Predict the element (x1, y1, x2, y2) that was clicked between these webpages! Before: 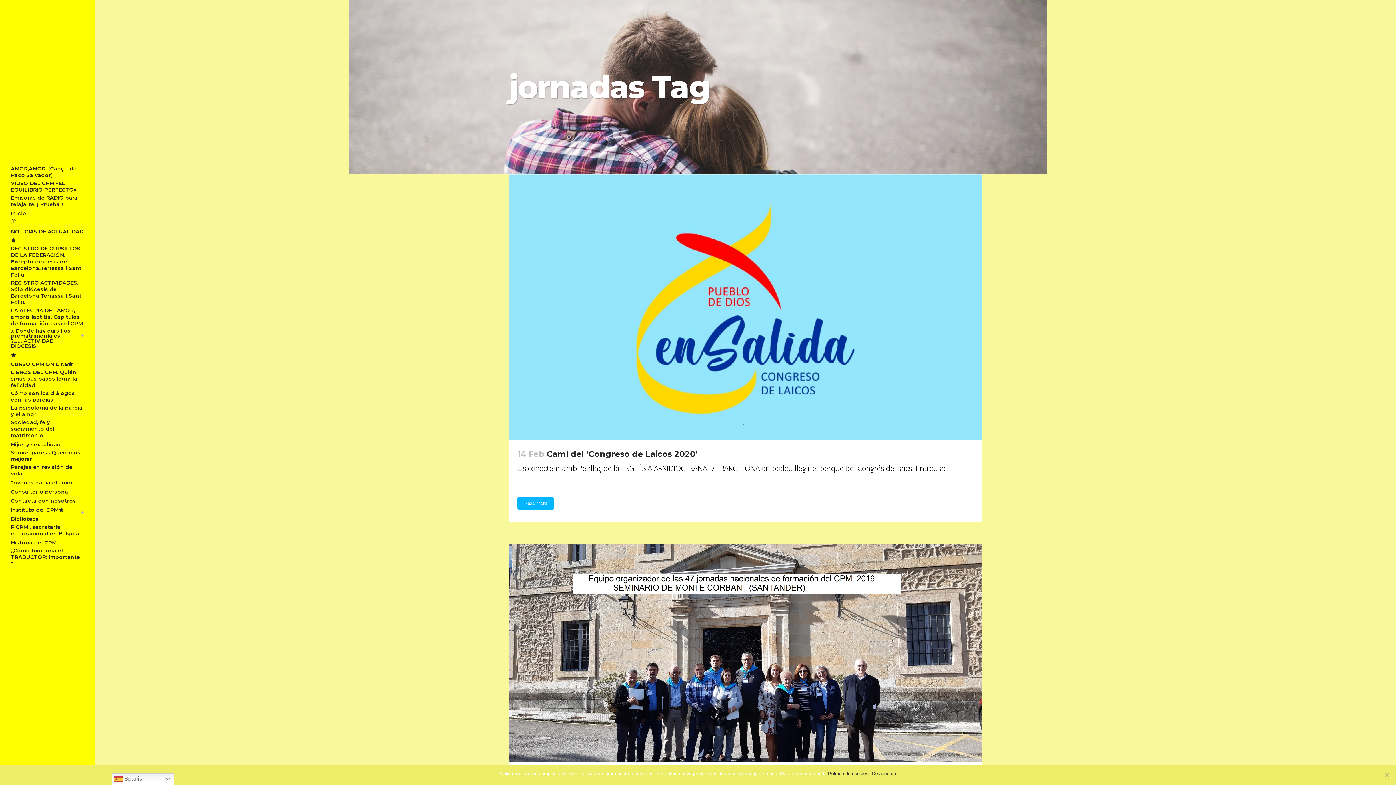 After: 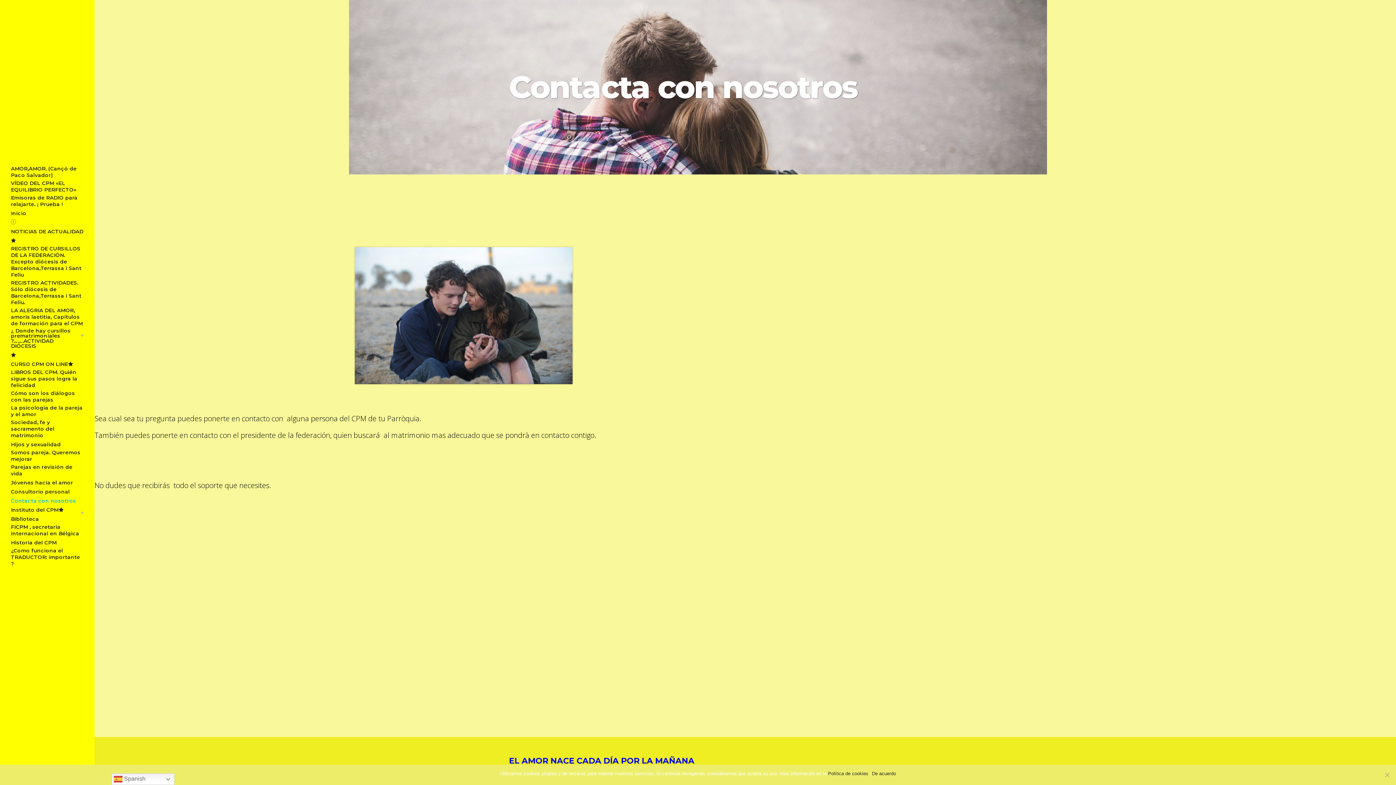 Action: bbox: (10, 496, 83, 505) label: Contacta con nosotros